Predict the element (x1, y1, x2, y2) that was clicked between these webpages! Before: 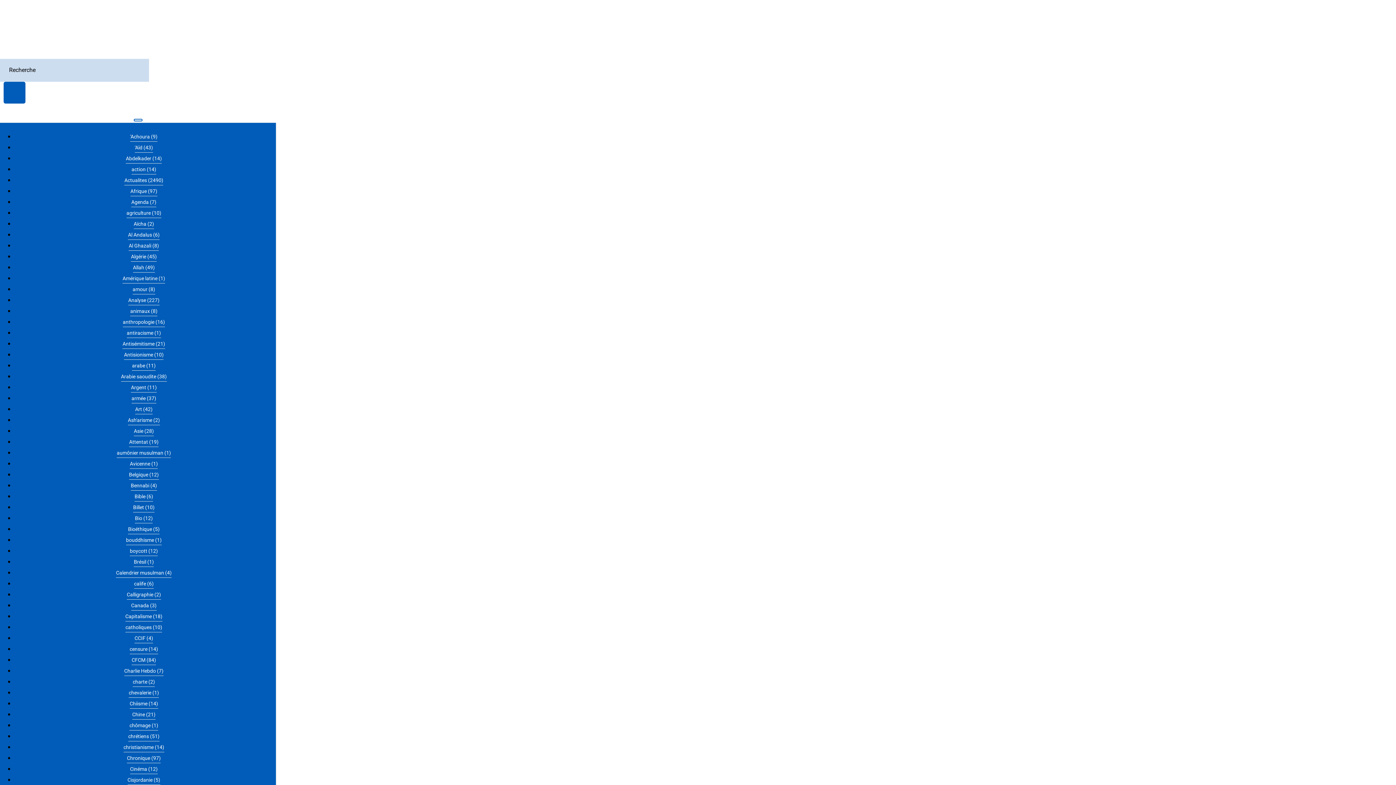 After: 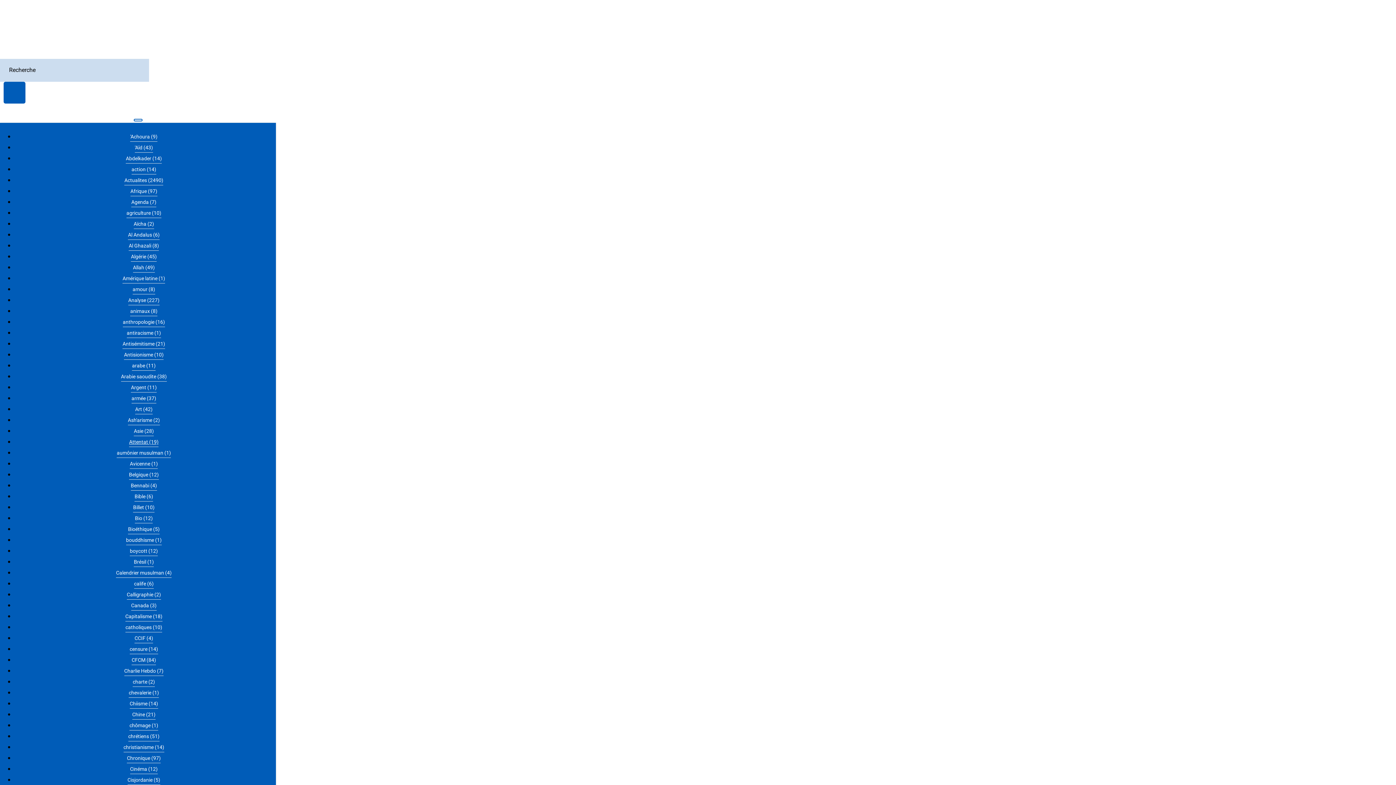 Action: label: Attentat (19) bbox: (129, 437, 158, 447)